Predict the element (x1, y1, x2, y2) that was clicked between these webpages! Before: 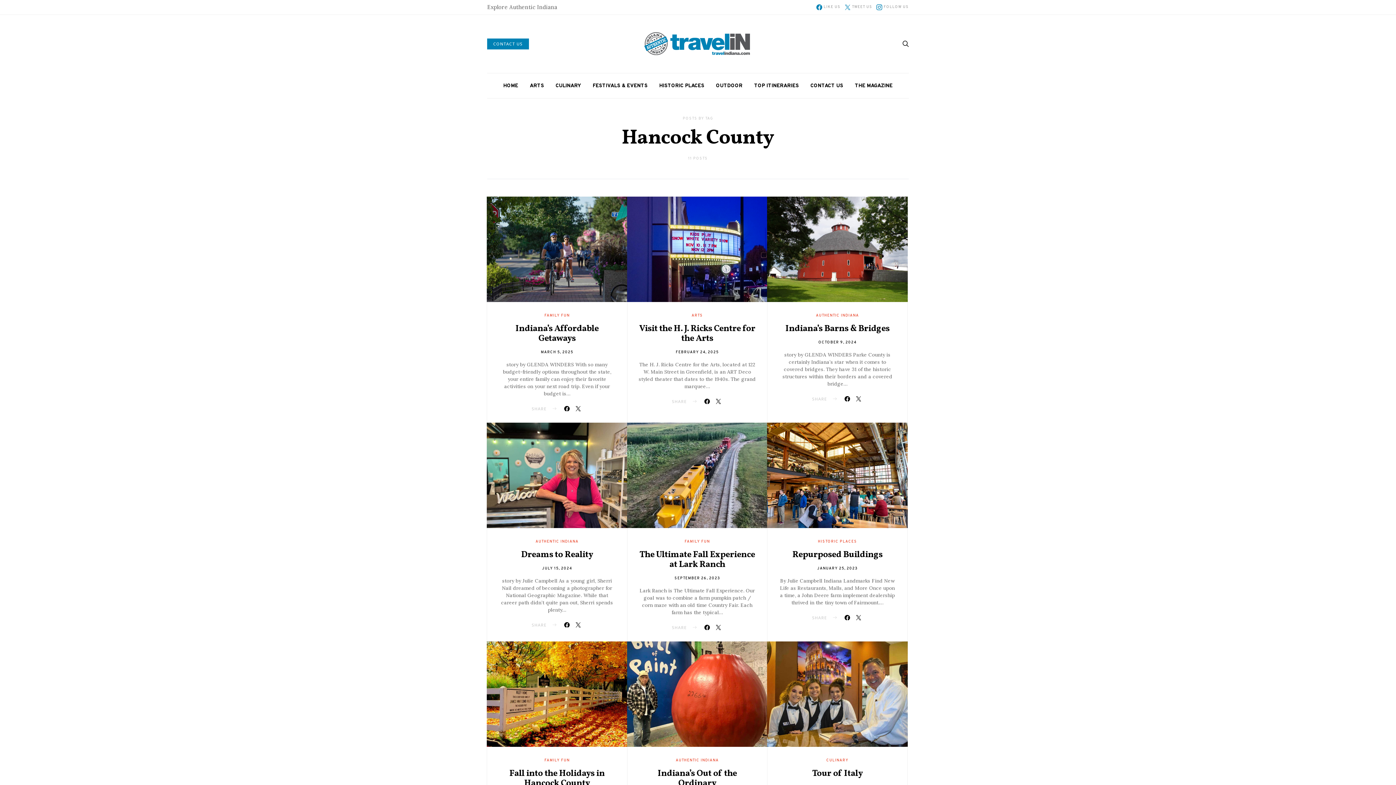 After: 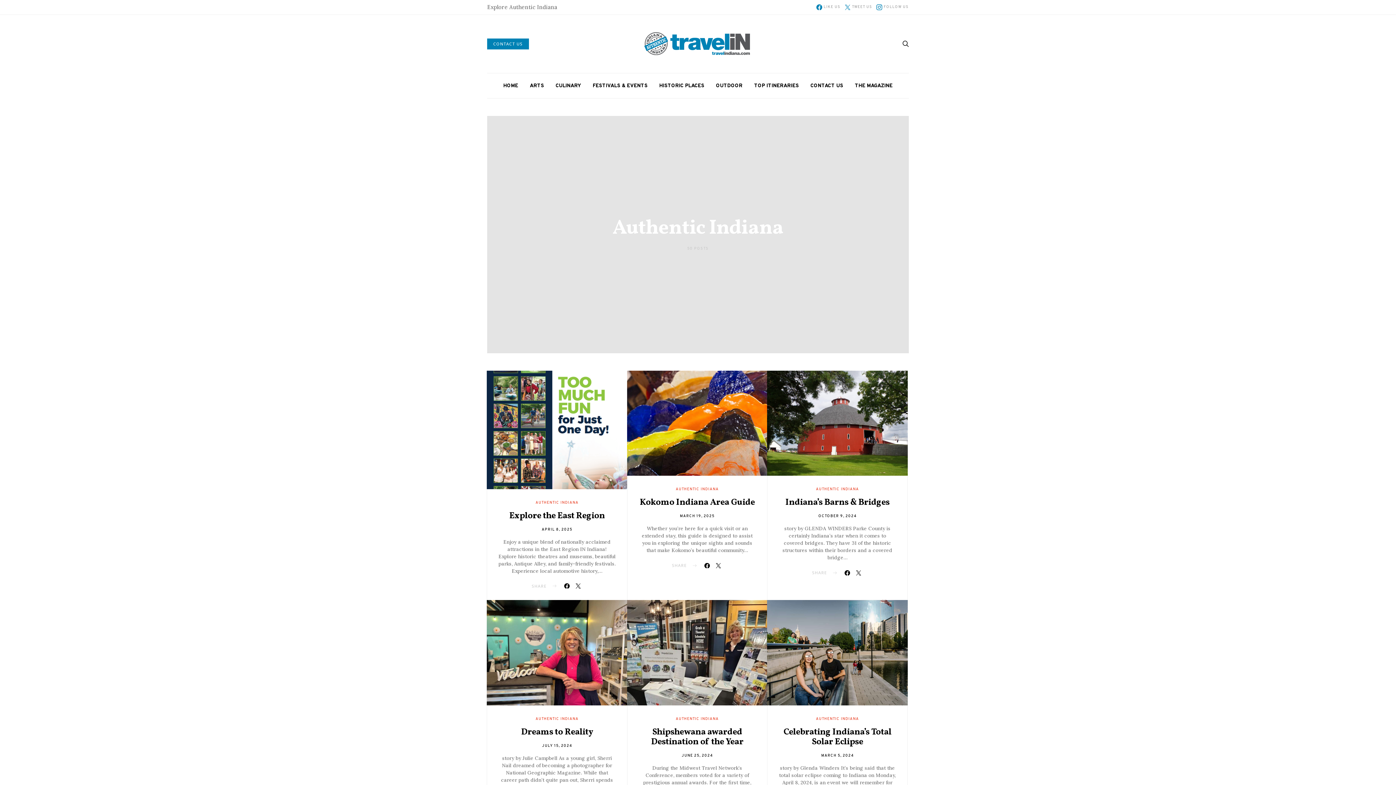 Action: bbox: (535, 539, 578, 544) label: AUTHENTIC INDIANA